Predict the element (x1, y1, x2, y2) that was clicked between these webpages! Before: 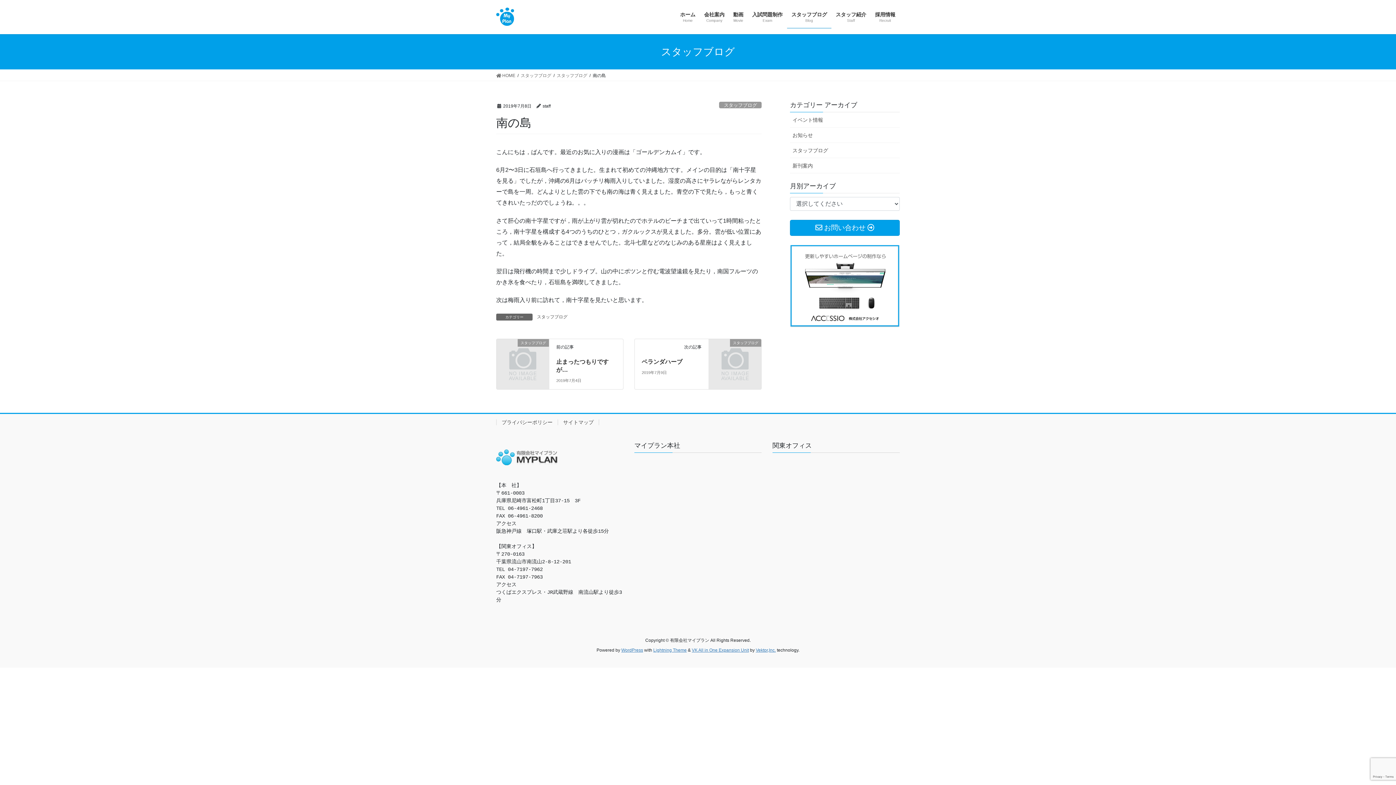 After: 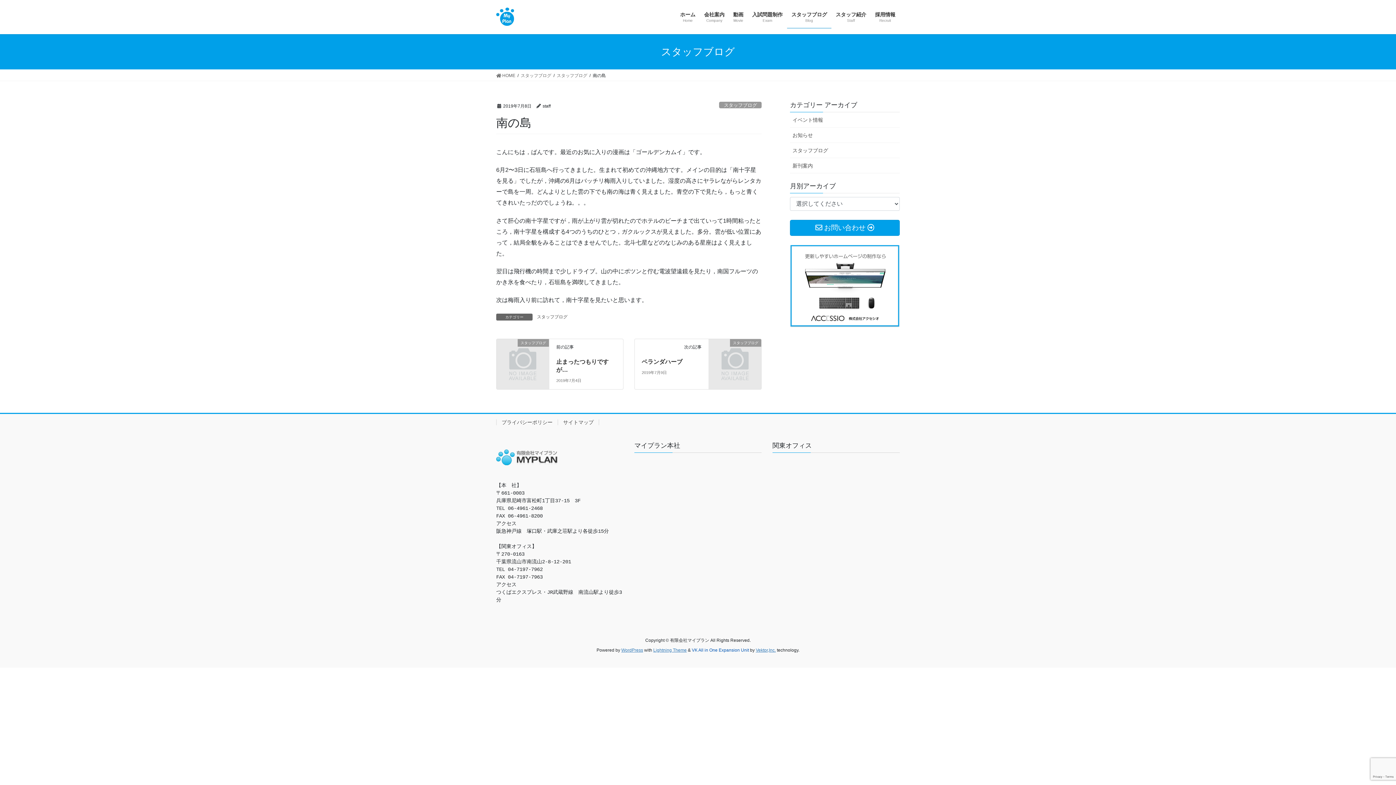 Action: bbox: (692, 648, 749, 653) label: VK All in One Expansion Unit